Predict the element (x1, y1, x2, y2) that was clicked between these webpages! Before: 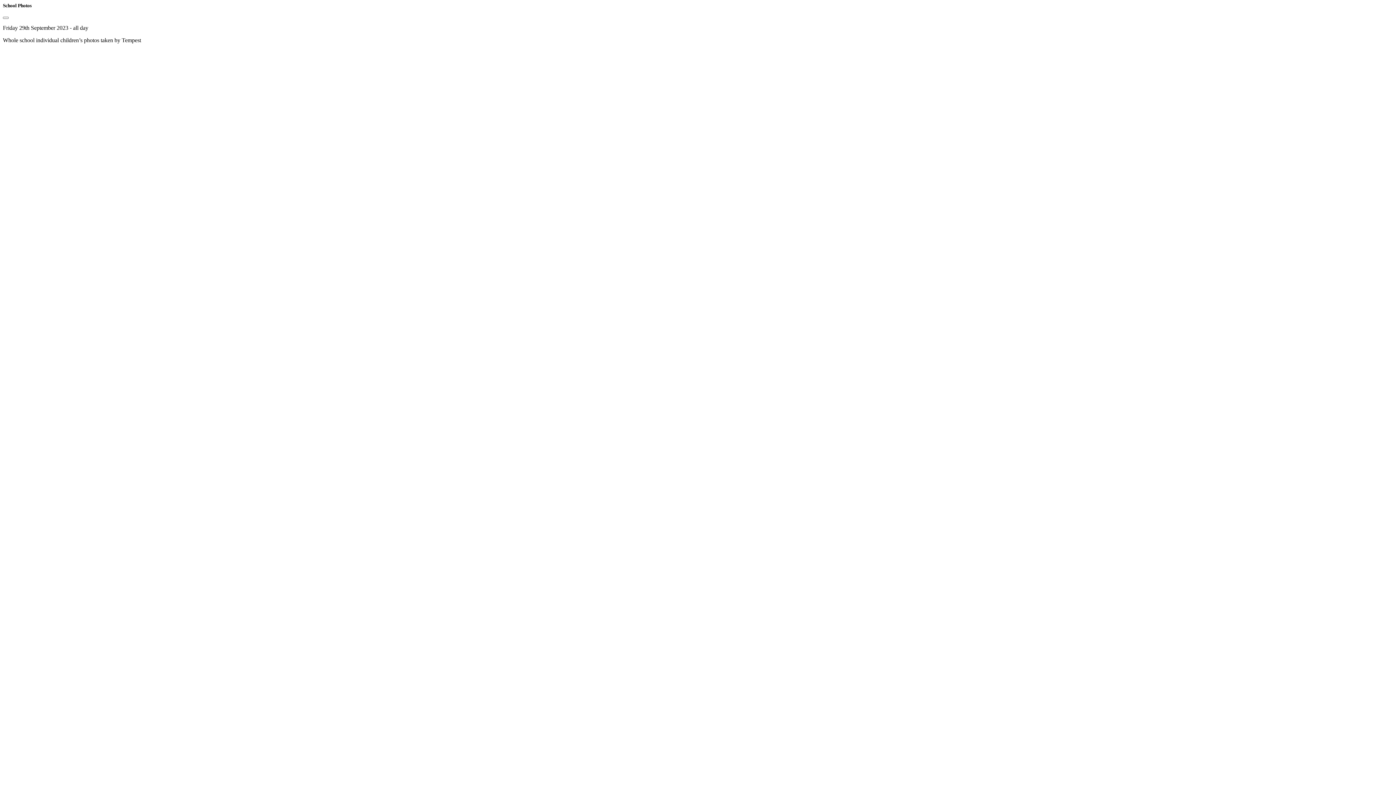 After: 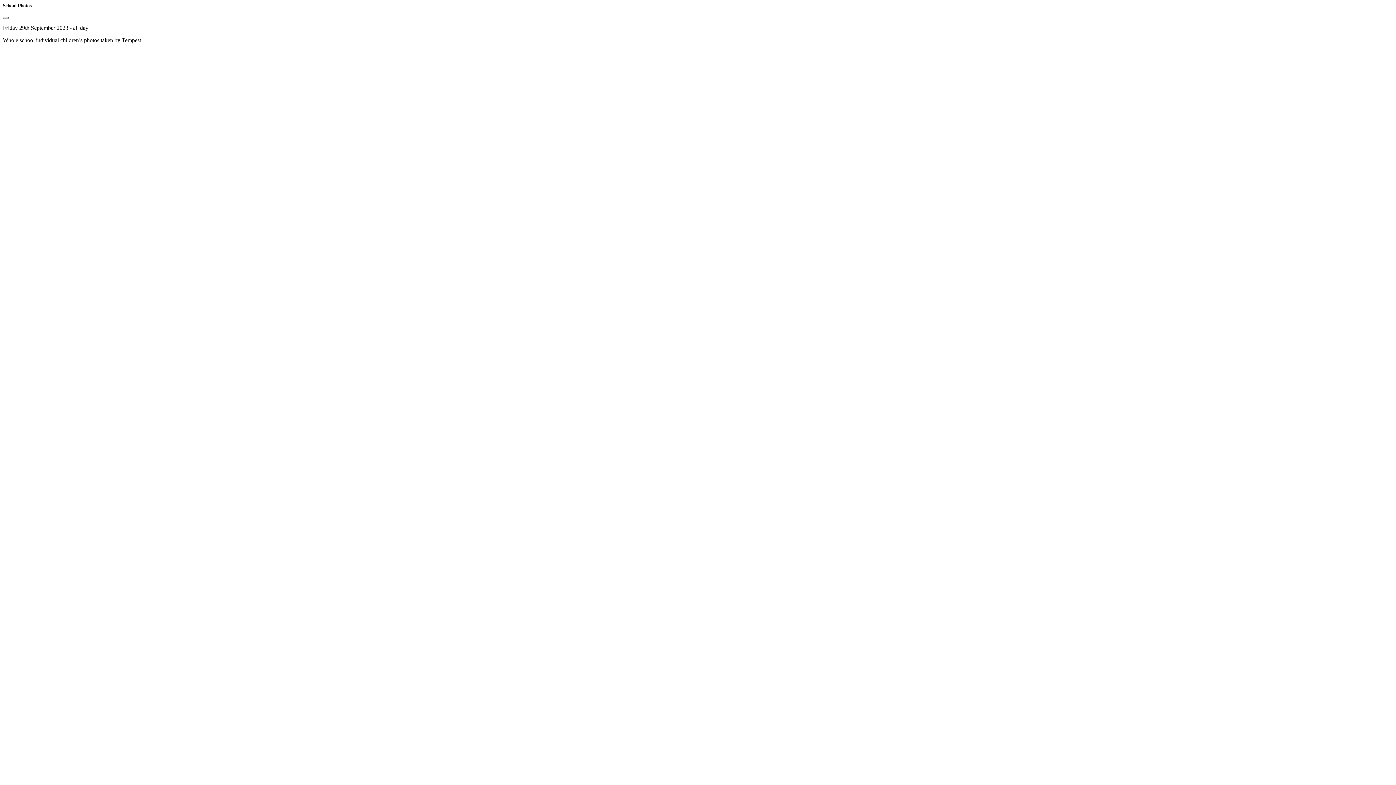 Action: bbox: (2, 16, 8, 18) label: Close